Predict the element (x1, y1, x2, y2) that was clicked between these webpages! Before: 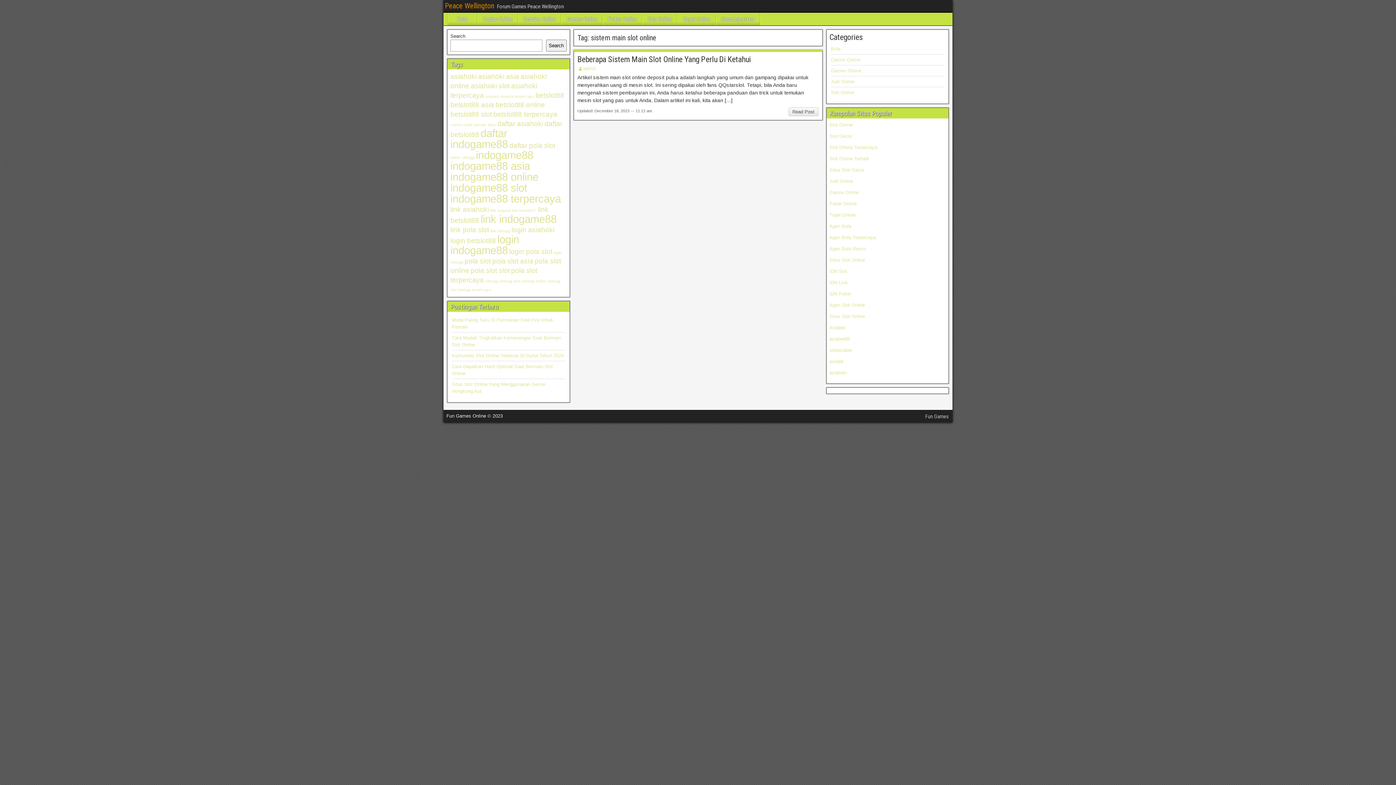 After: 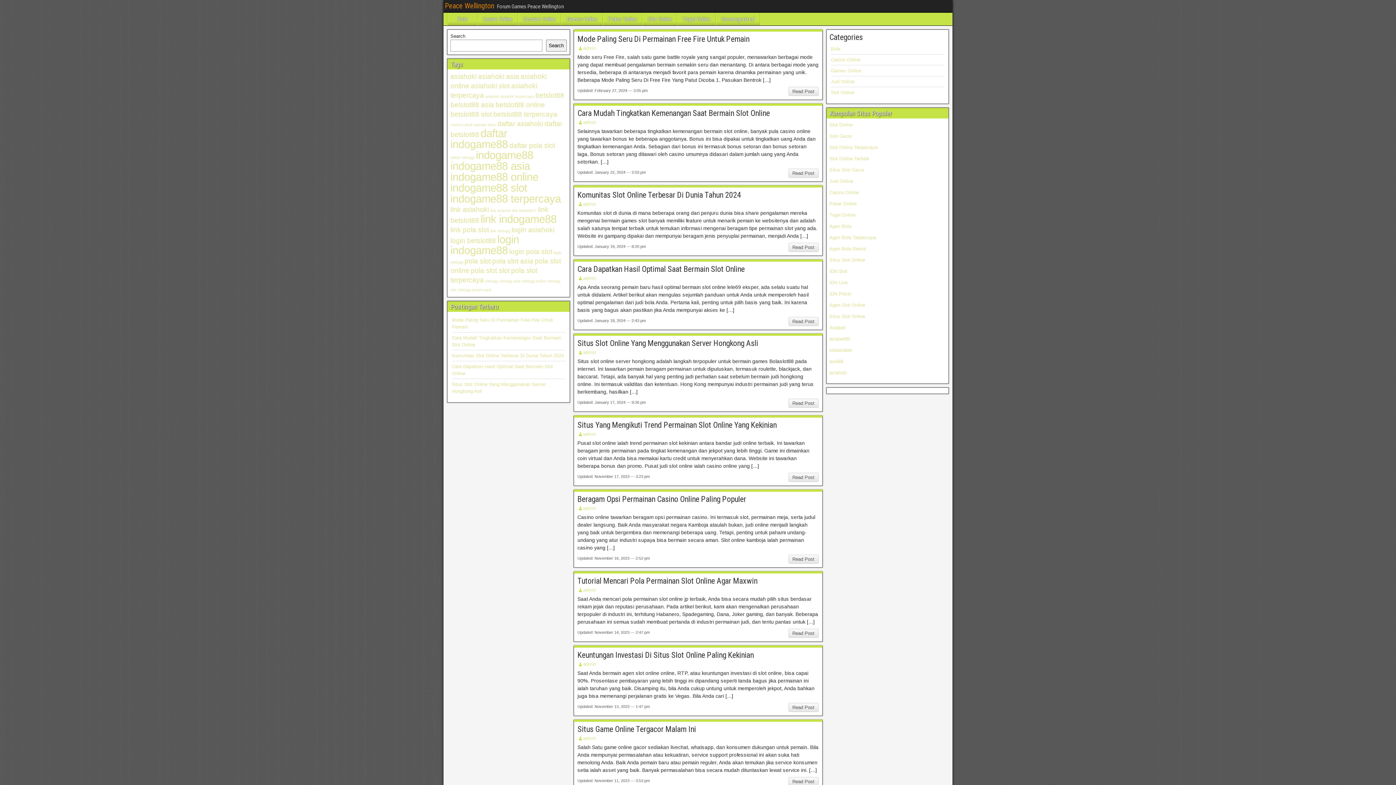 Action: label: Judi Online bbox: (829, 178, 853, 184)